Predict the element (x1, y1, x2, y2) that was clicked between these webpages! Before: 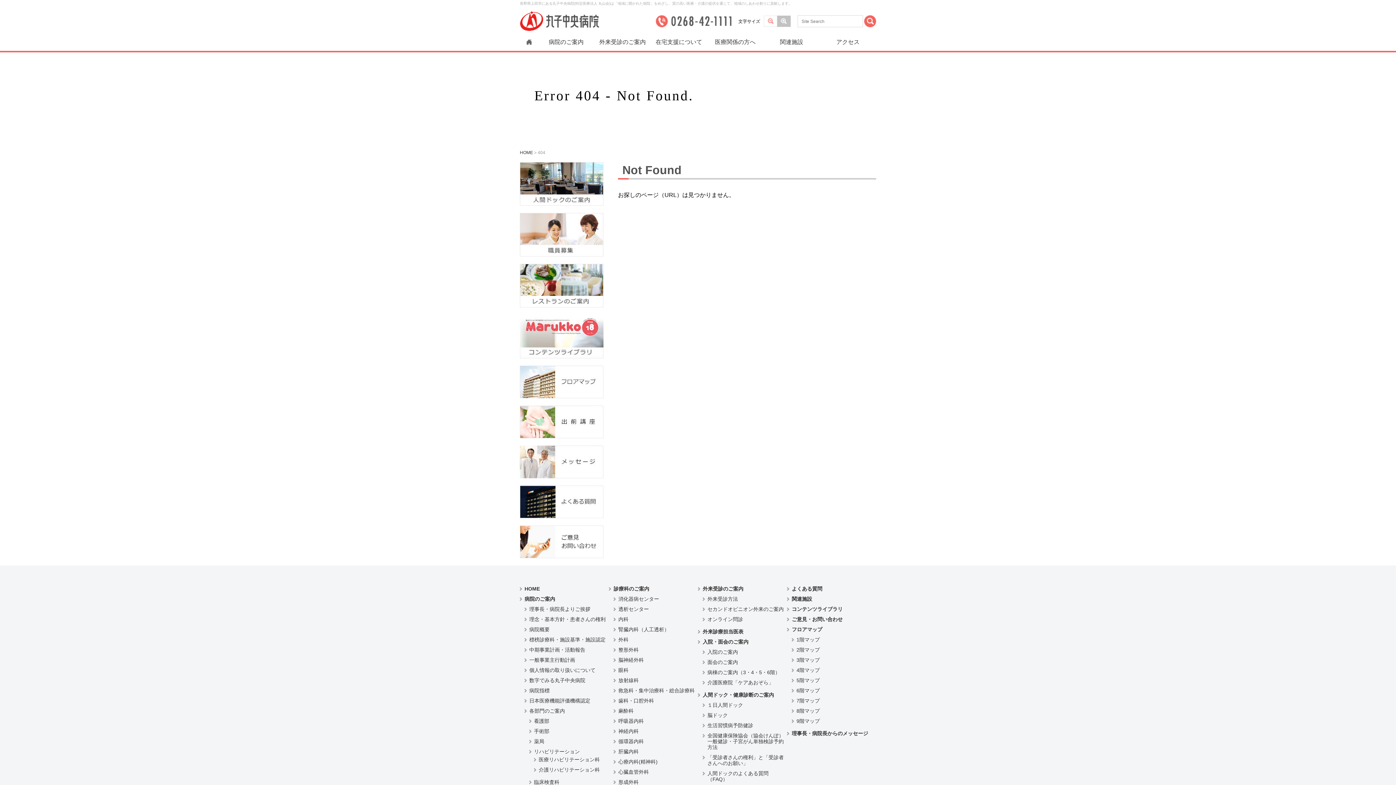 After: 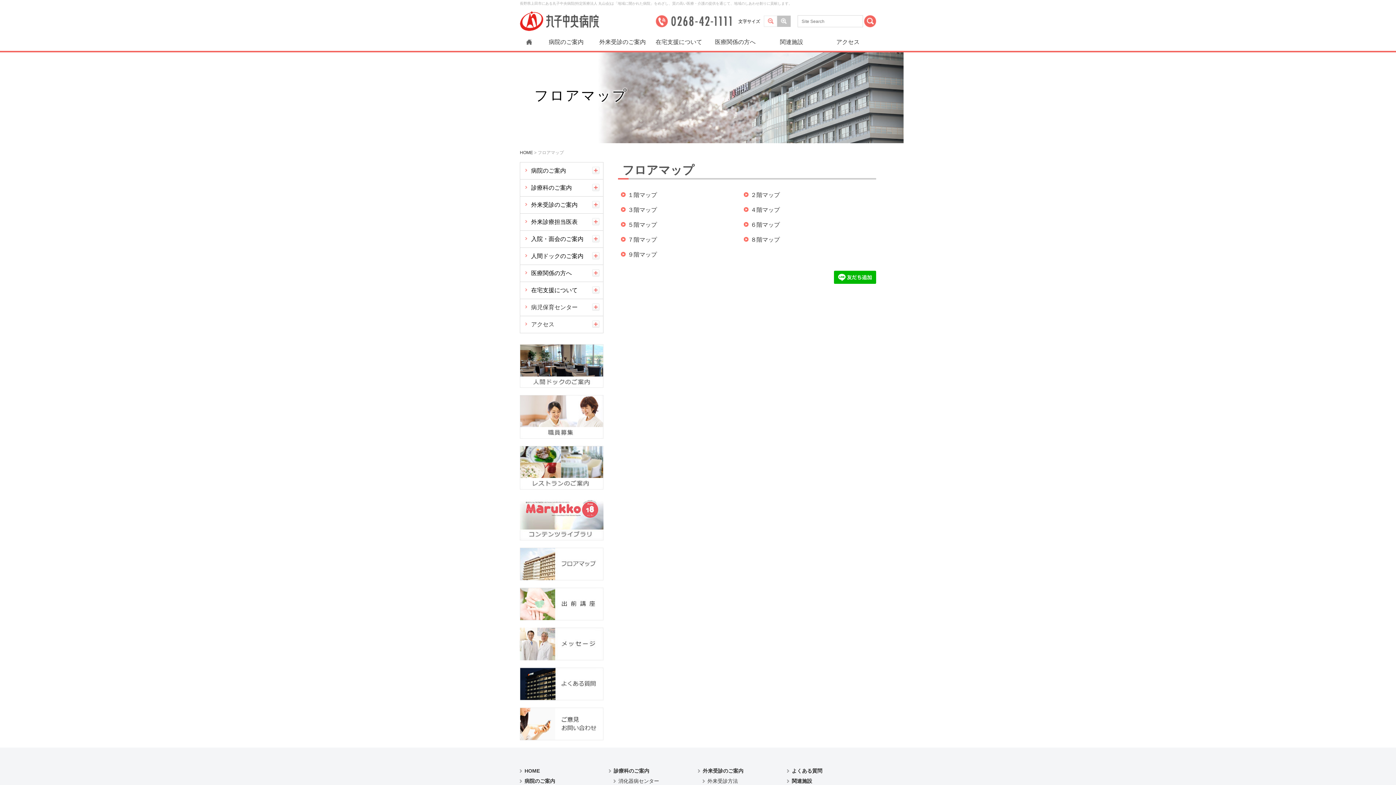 Action: bbox: (520, 365, 603, 398)